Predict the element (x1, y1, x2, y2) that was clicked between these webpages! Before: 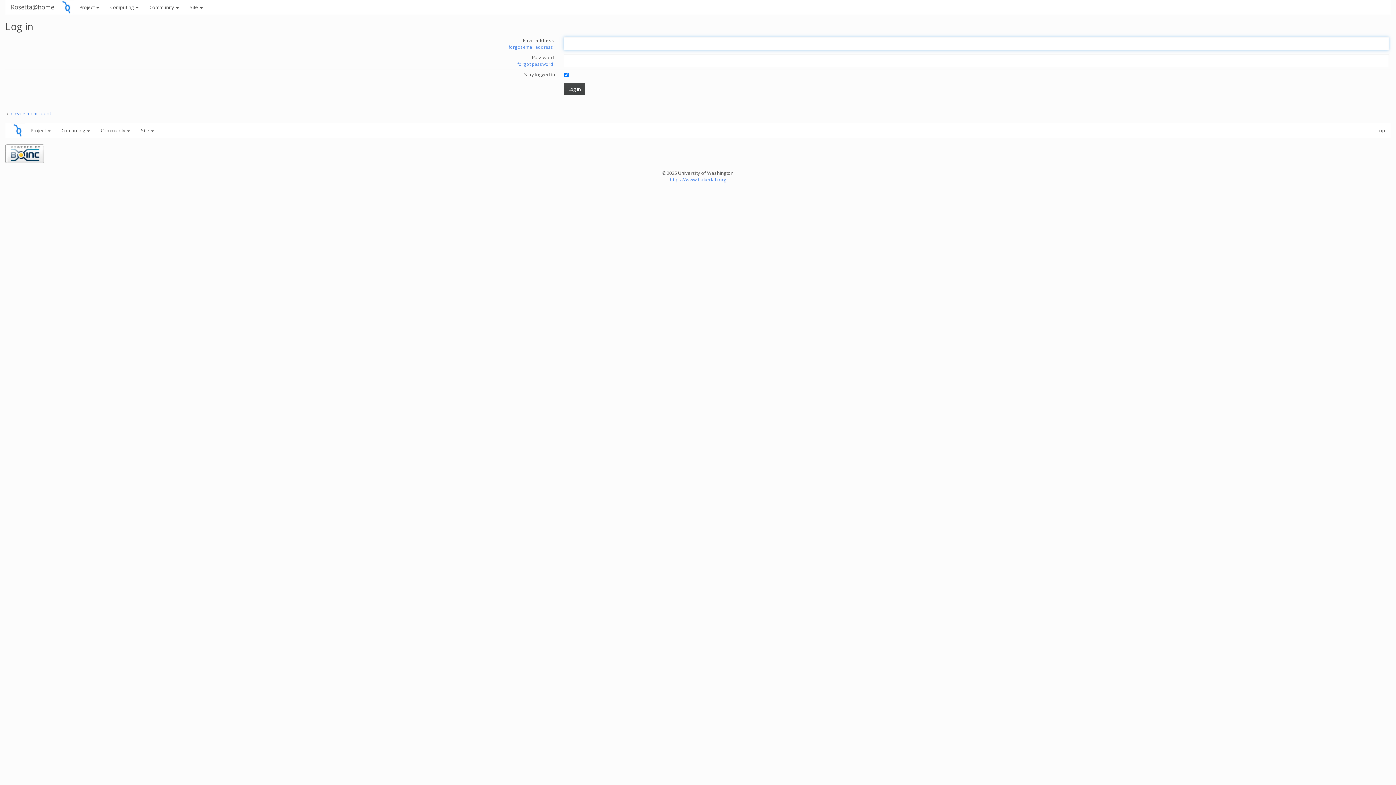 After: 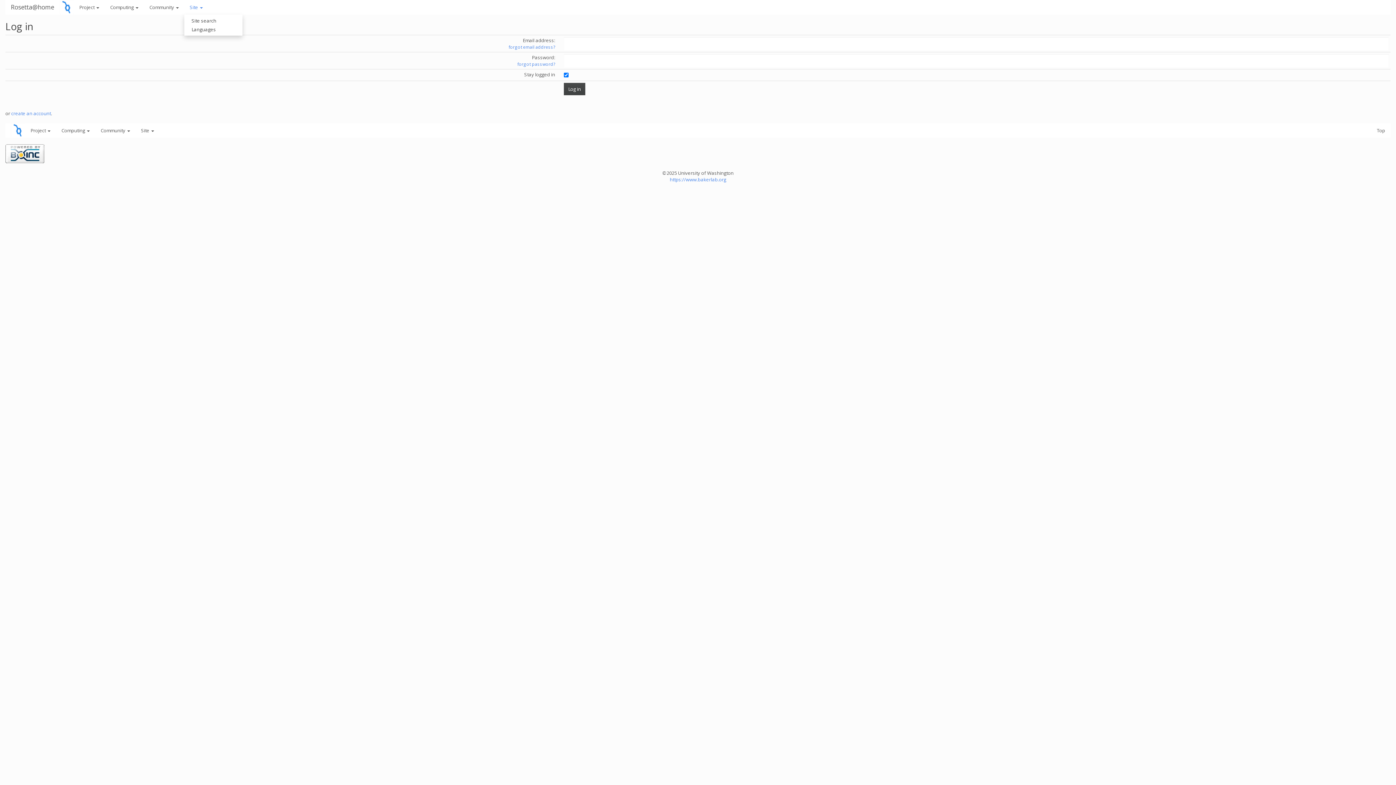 Action: bbox: (184, 0, 208, 14) label: Site 